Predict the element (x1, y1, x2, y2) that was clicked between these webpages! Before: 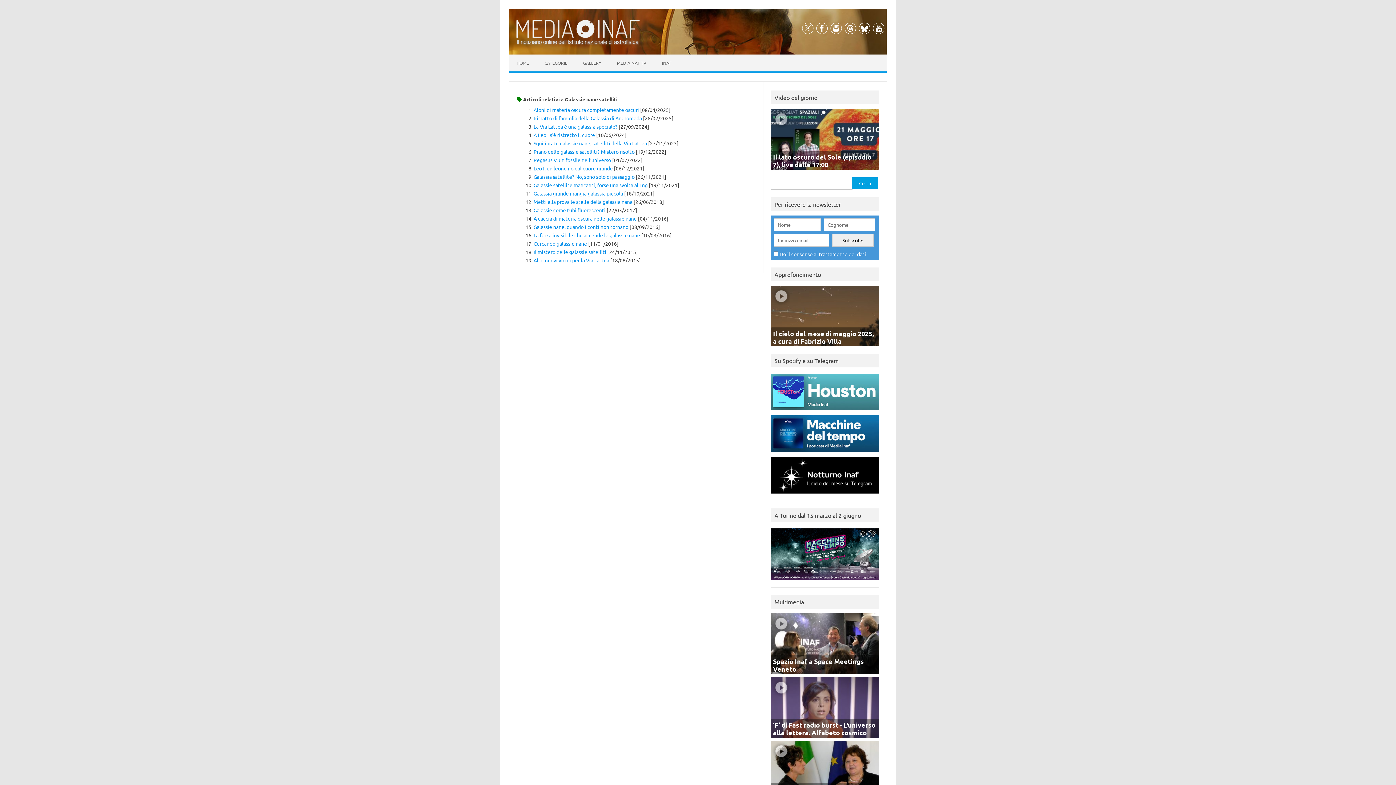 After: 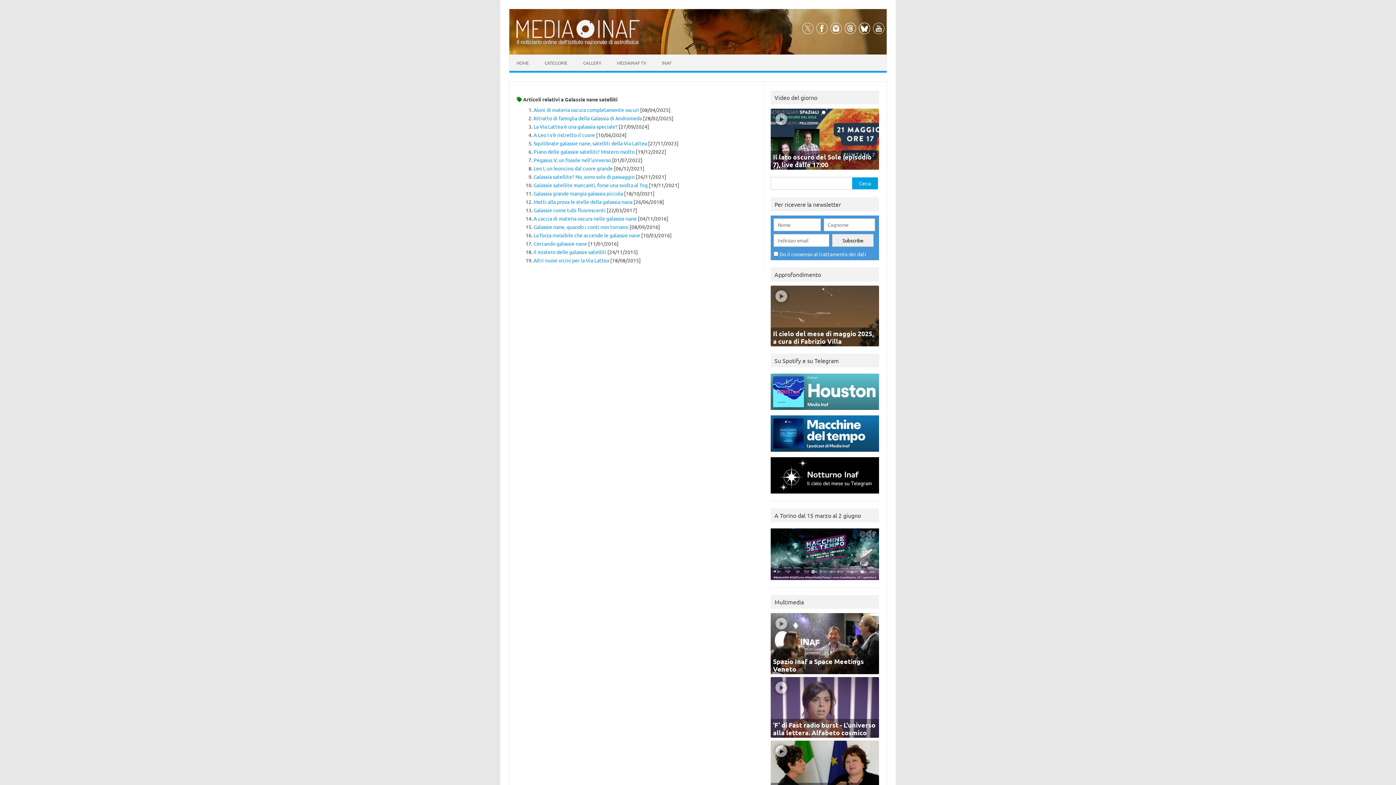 Action: bbox: (801, 28, 814, 35)